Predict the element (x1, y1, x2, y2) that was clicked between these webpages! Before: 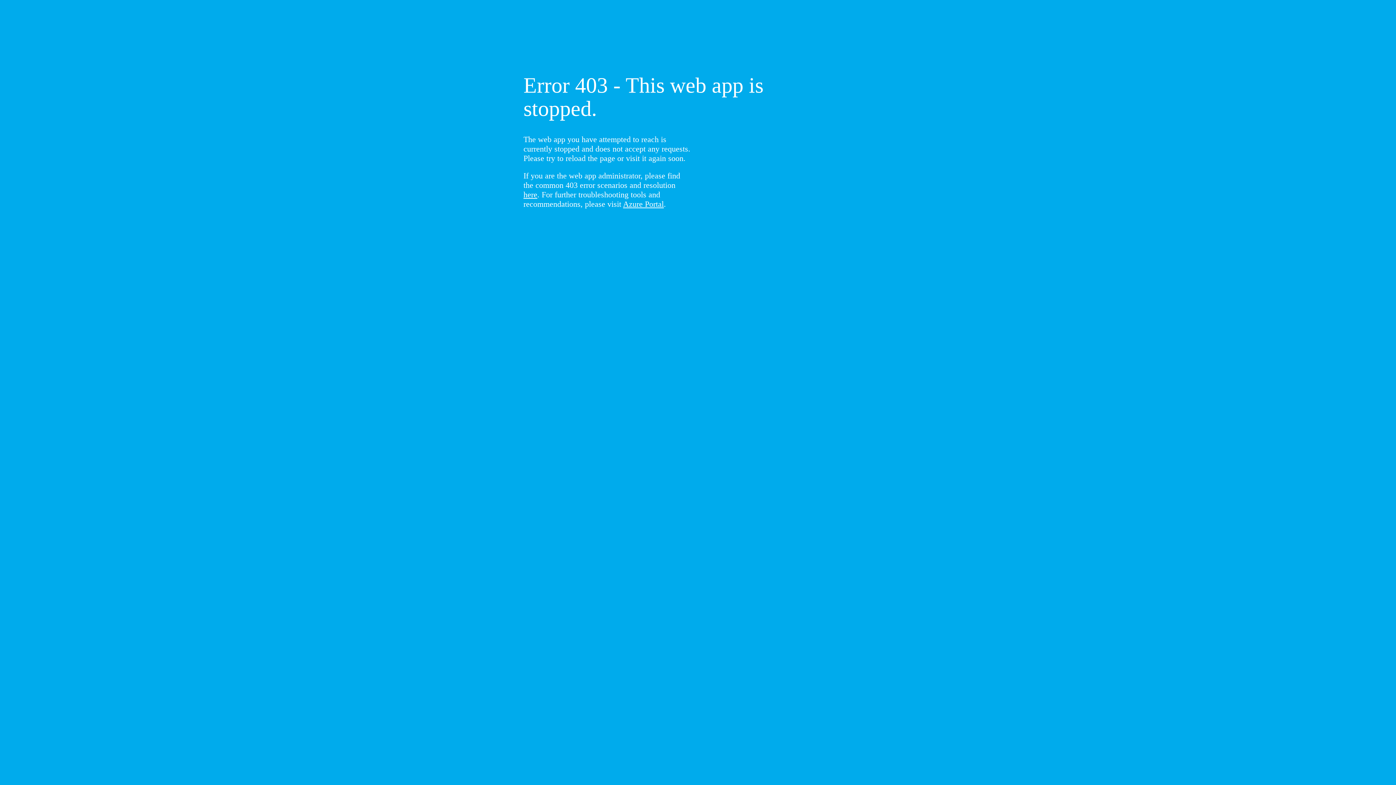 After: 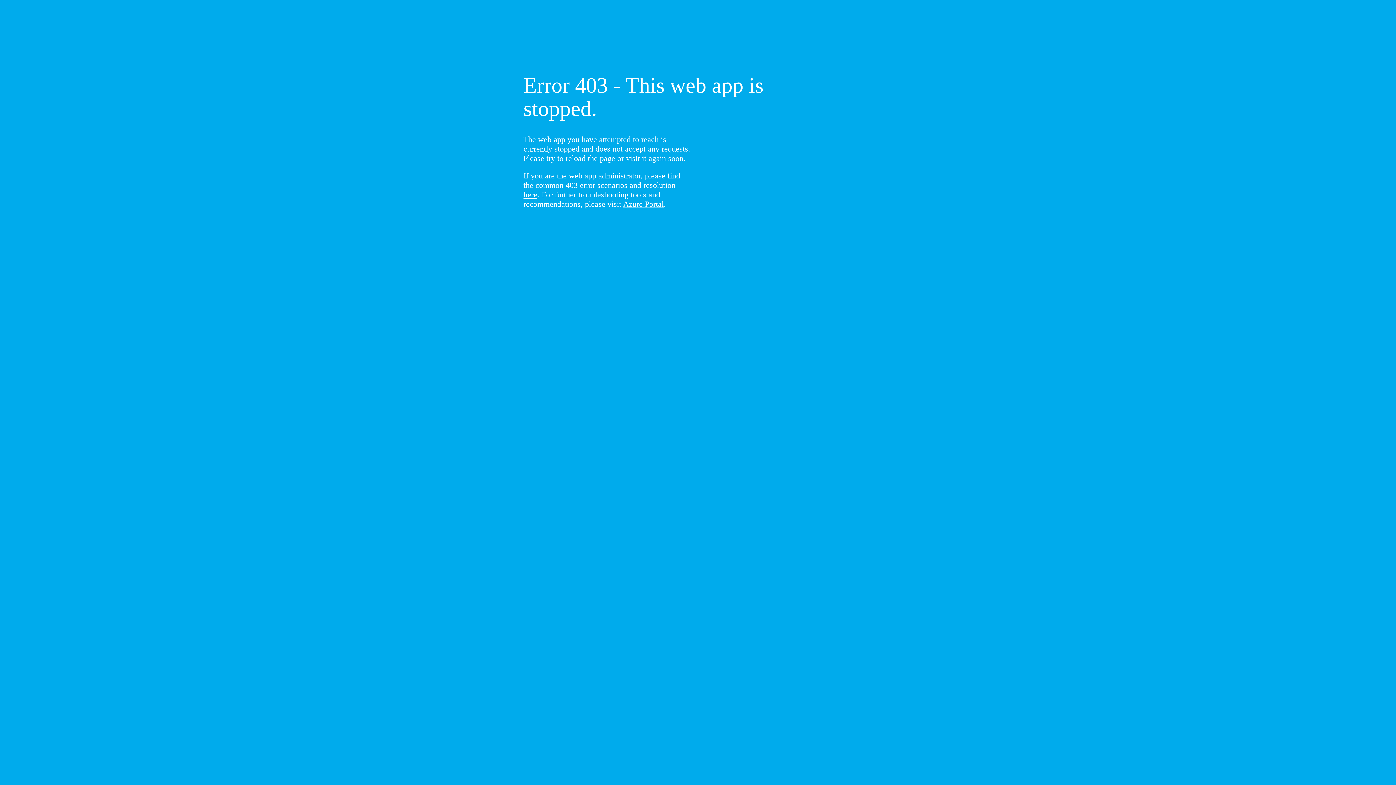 Action: bbox: (523, 190, 537, 199) label: here